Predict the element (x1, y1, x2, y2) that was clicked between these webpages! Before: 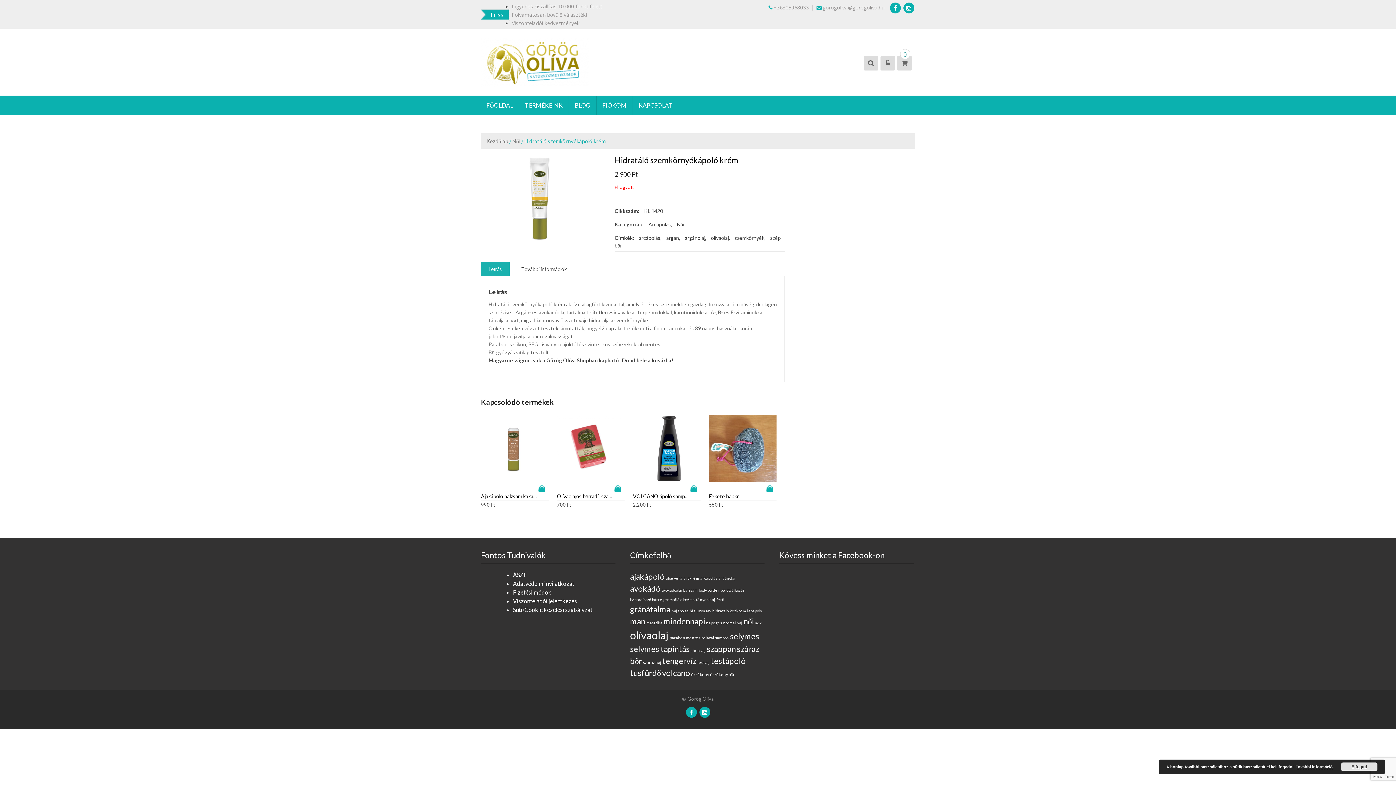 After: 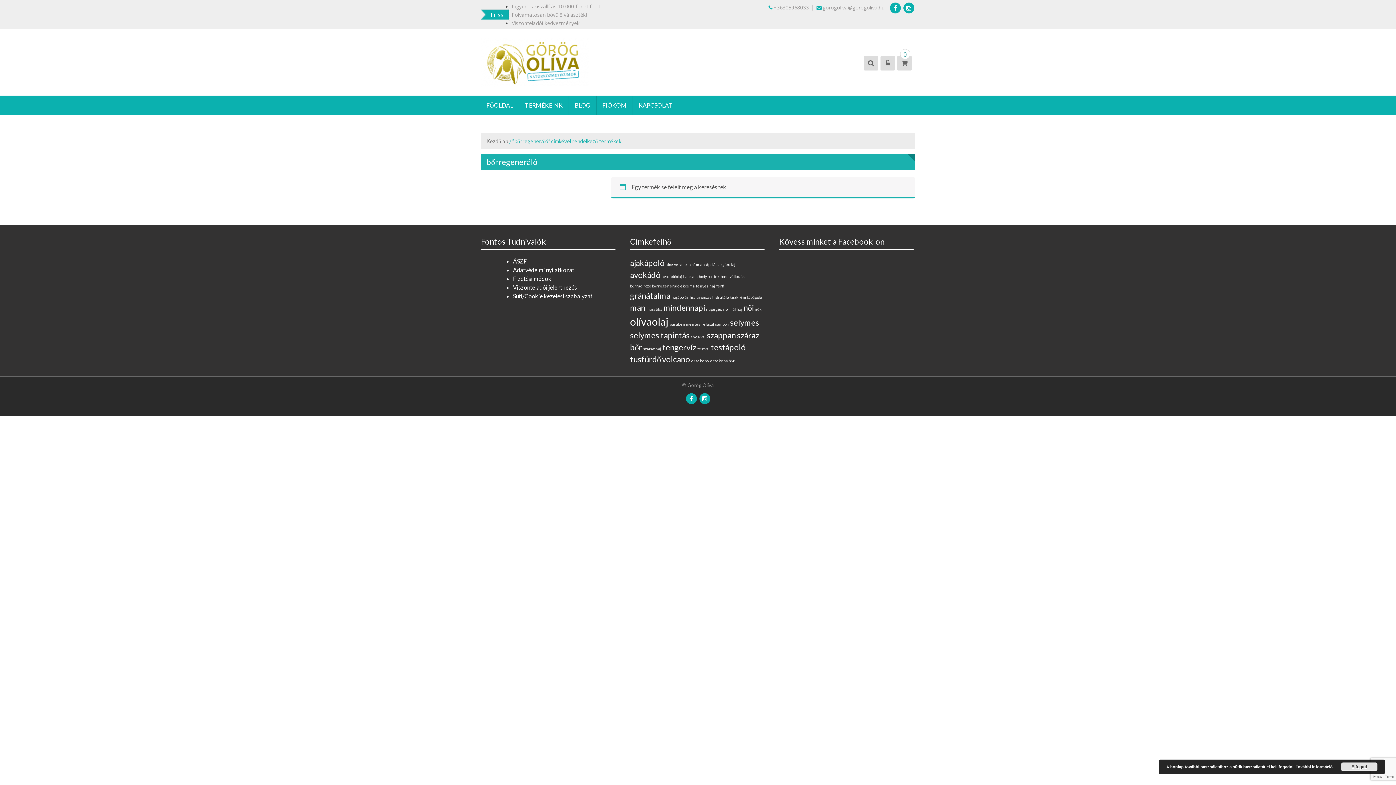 Action: label: bőrregeneráló (0 elem) bbox: (652, 597, 679, 602)